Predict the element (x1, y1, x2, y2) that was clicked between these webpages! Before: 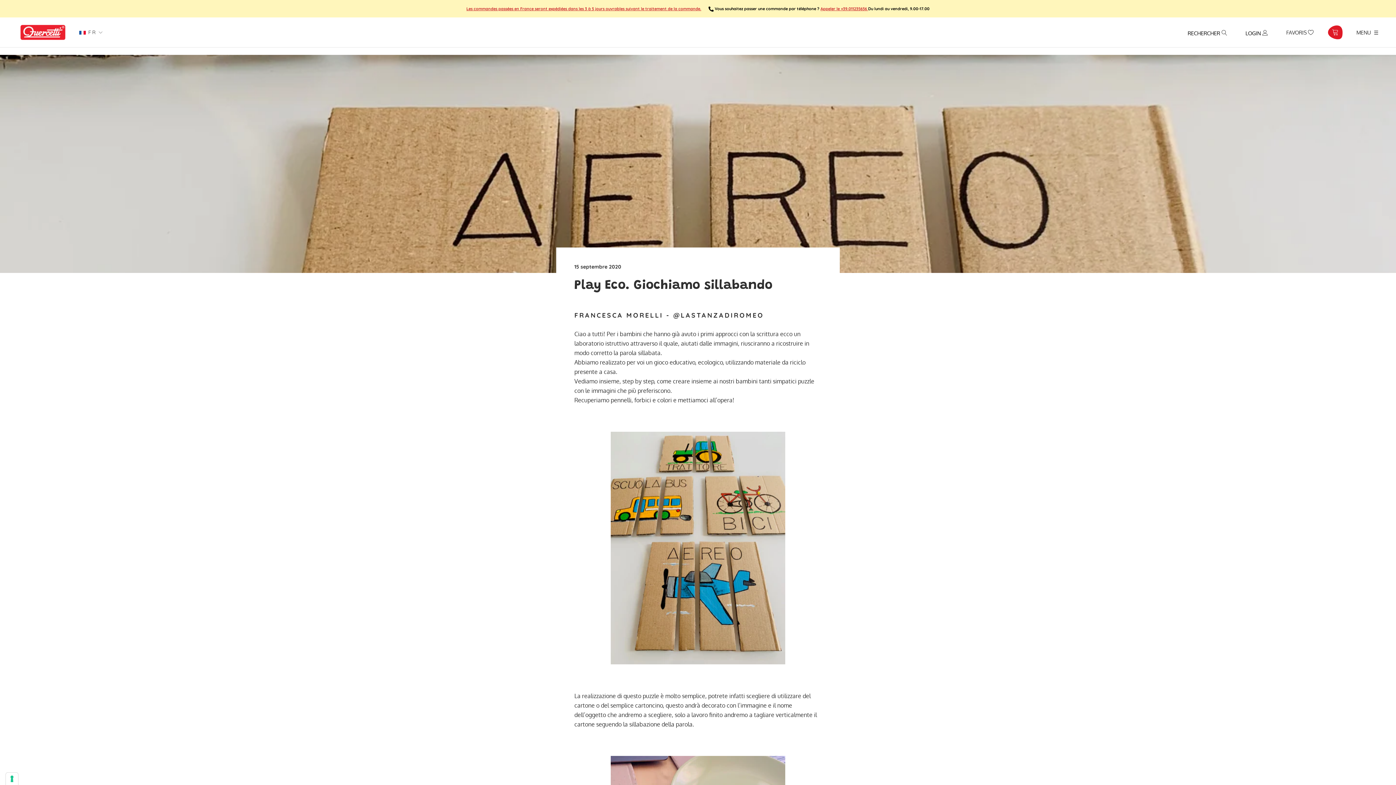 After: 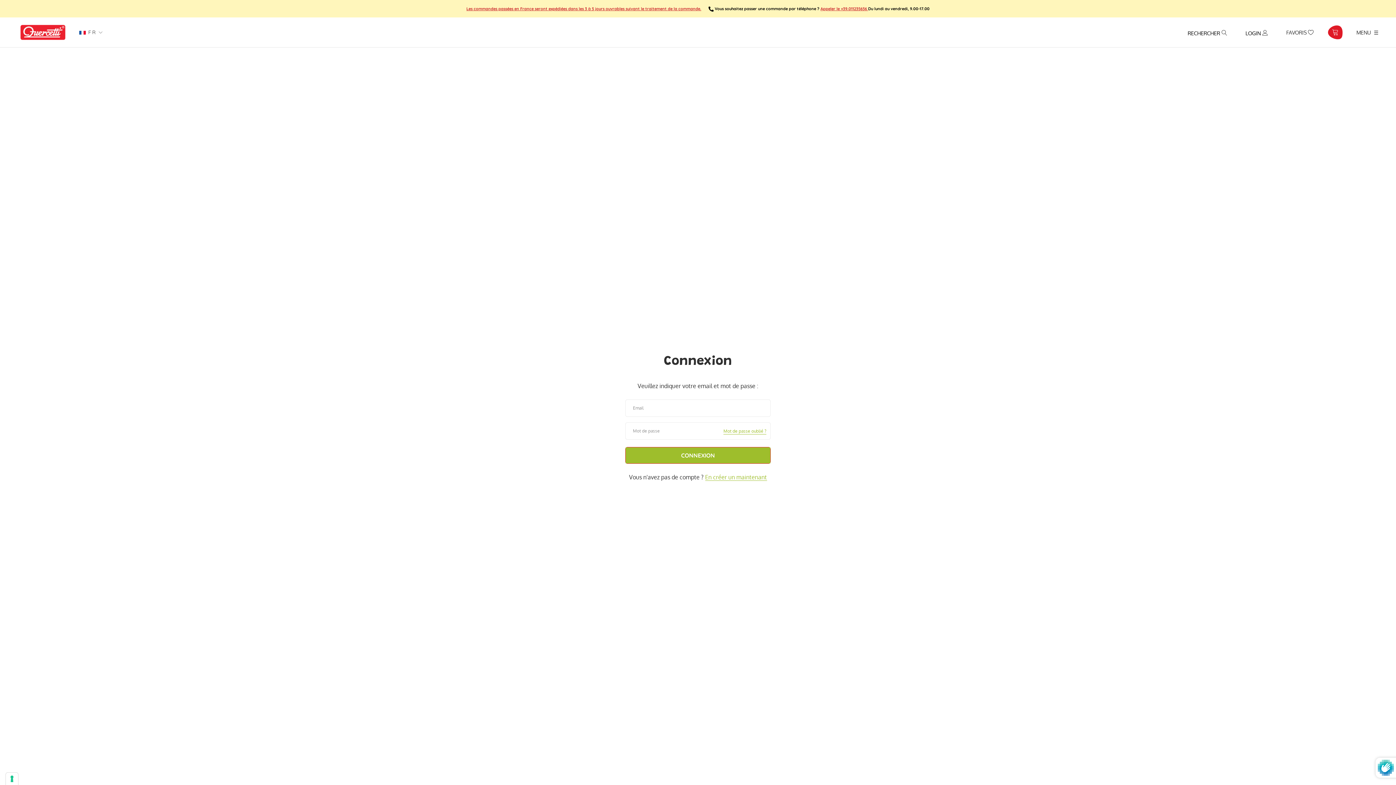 Action: label: LOGIN  bbox: (1245, 29, 1268, 35)